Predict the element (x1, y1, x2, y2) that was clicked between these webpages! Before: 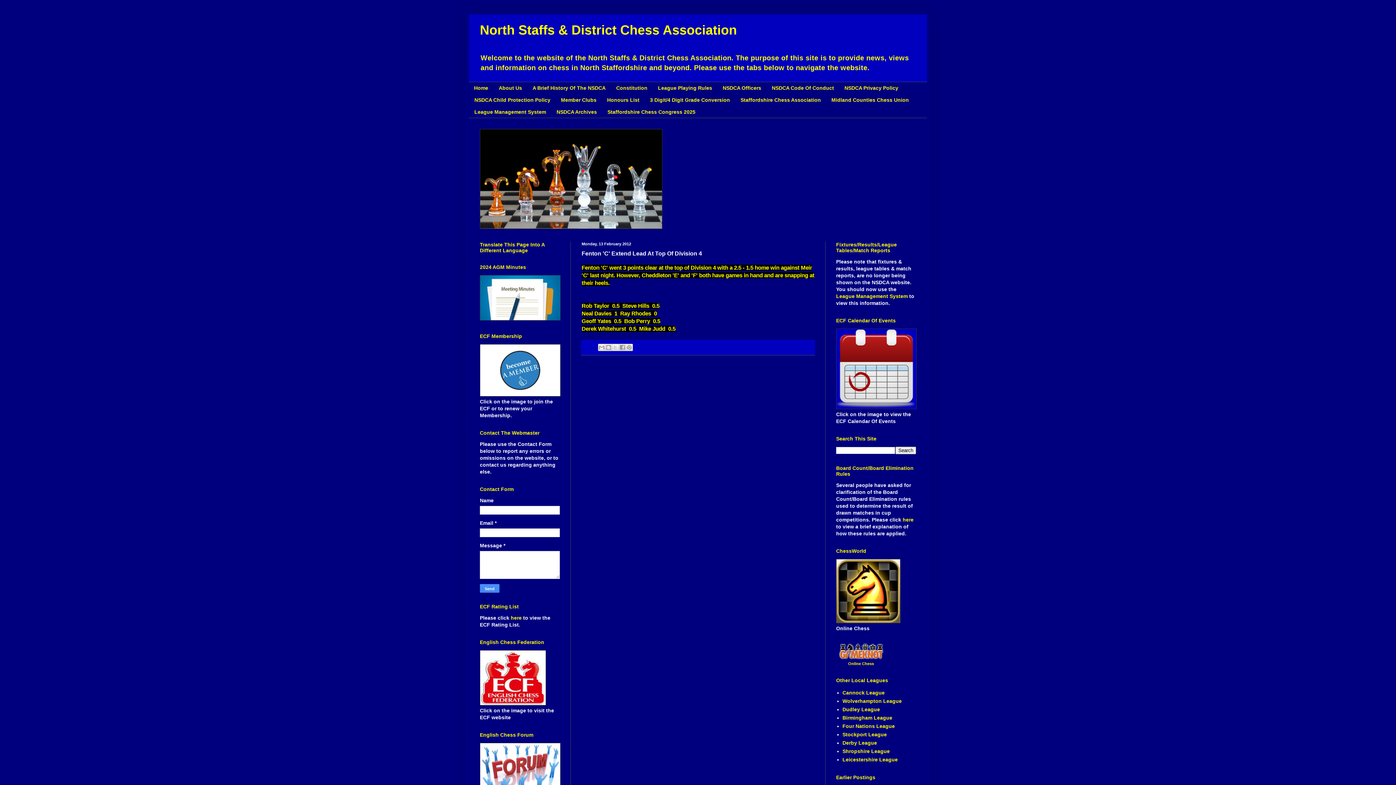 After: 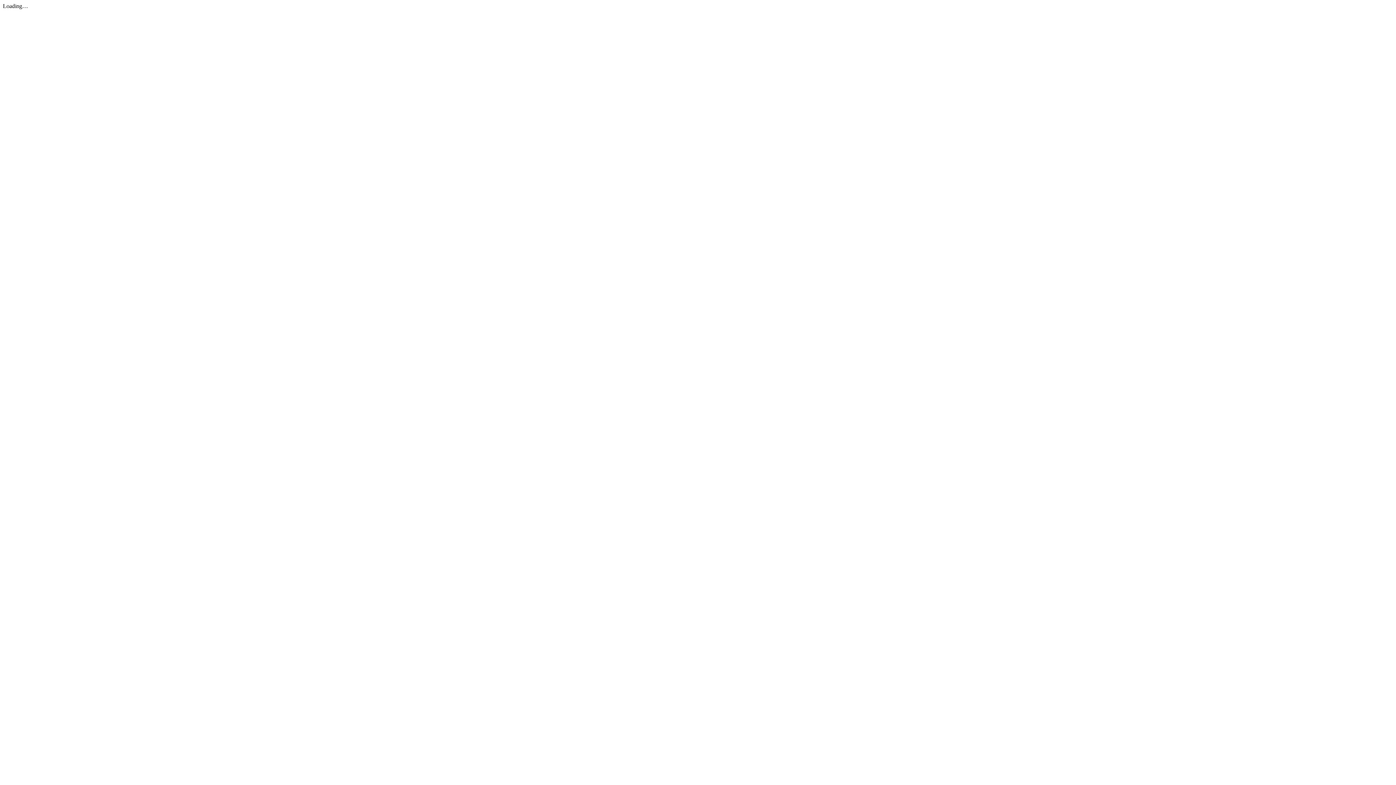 Action: bbox: (480, 316, 560, 321)